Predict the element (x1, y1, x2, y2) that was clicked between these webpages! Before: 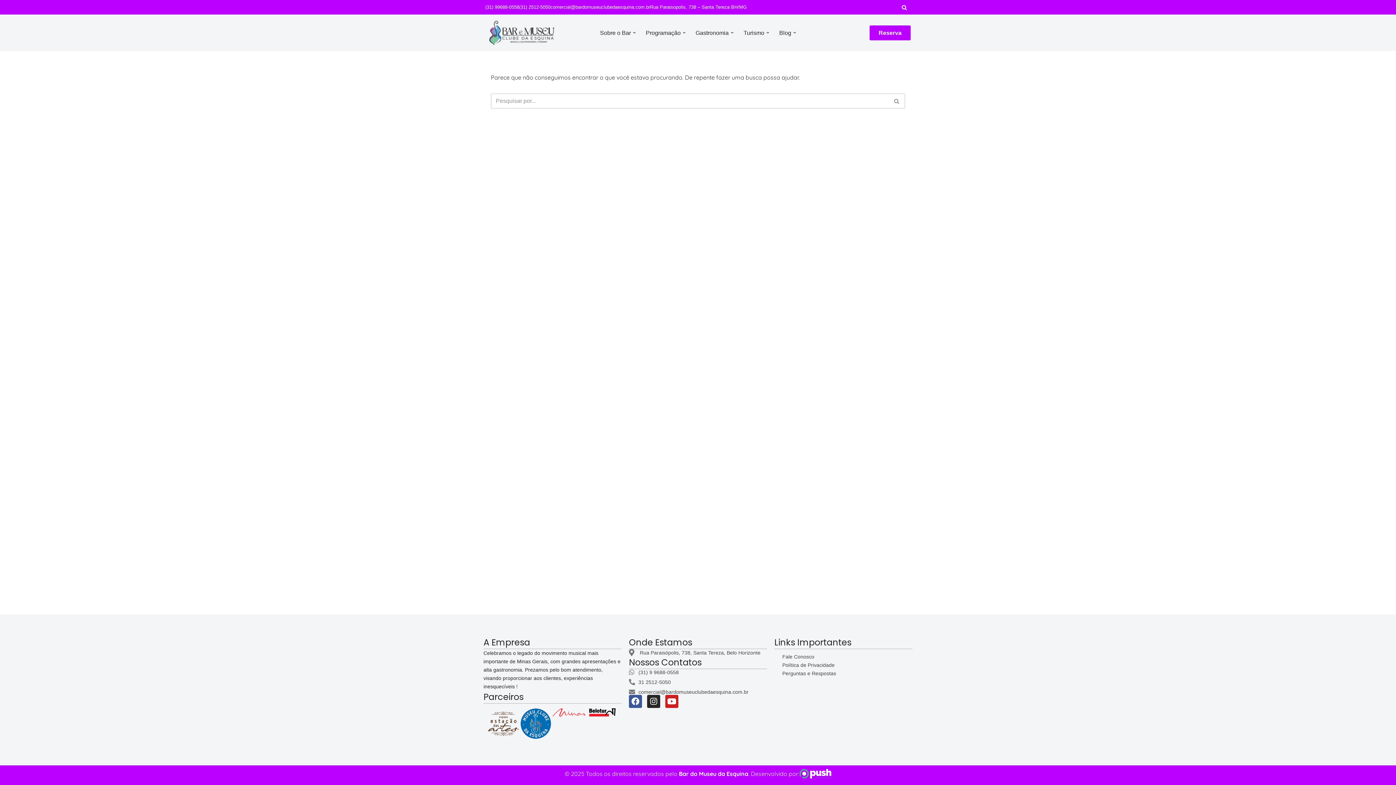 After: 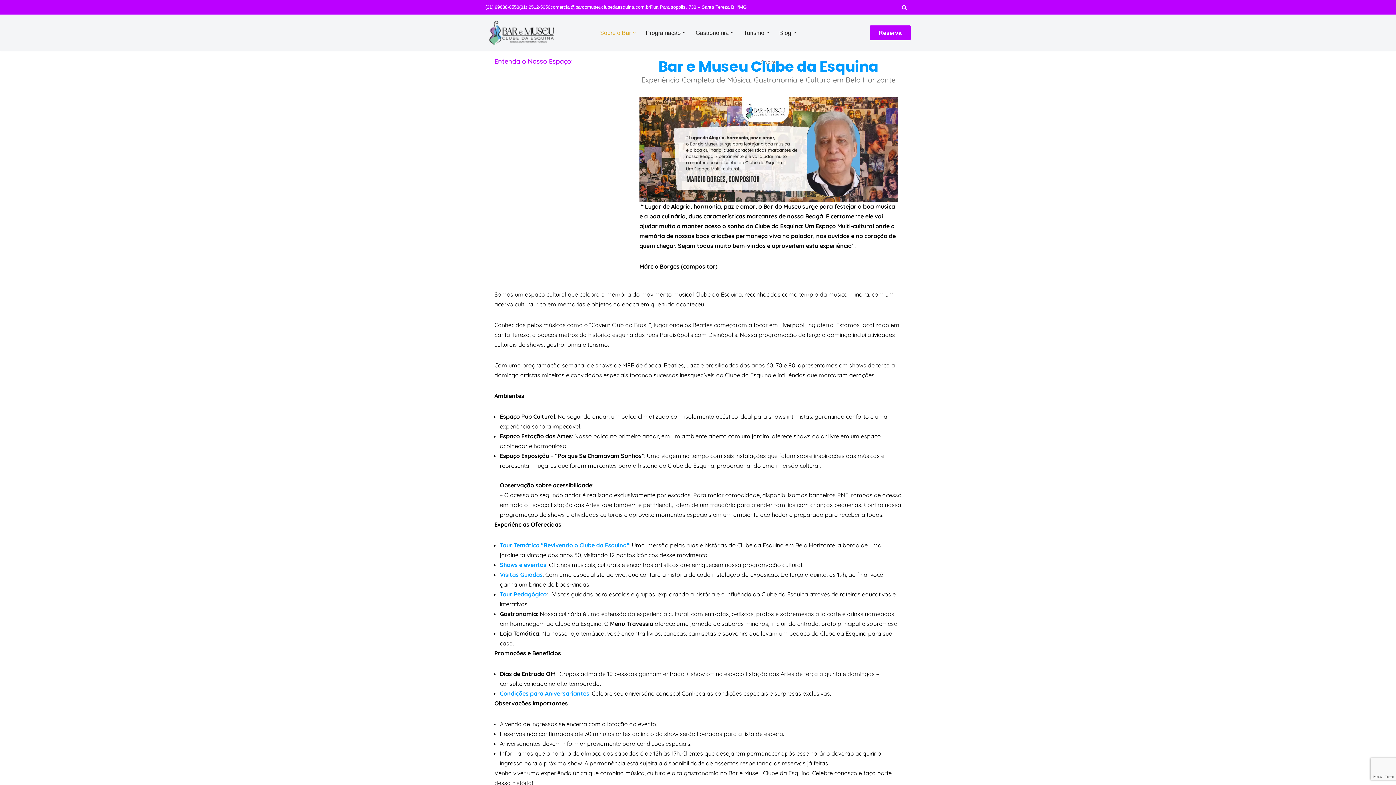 Action: label: Sobre o Bar bbox: (600, 28, 631, 37)